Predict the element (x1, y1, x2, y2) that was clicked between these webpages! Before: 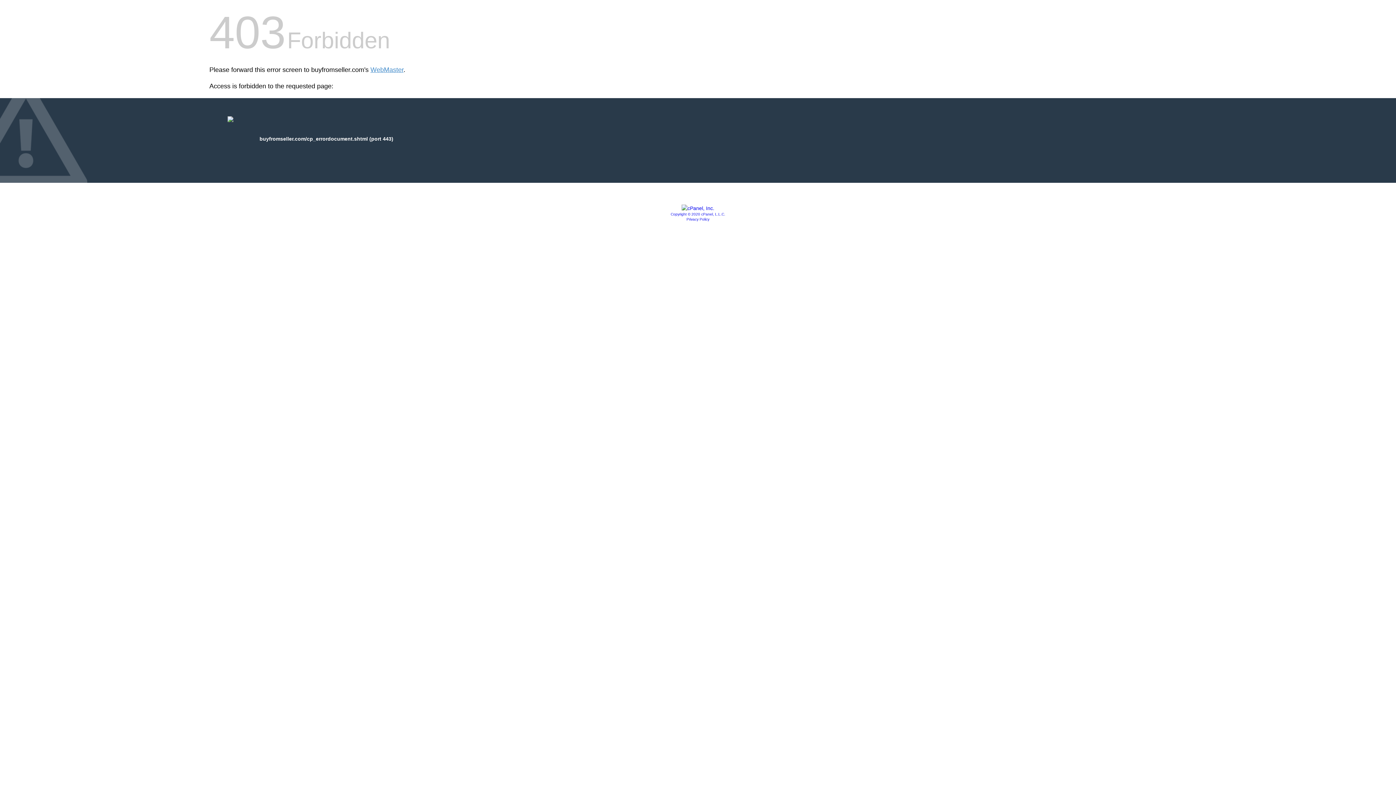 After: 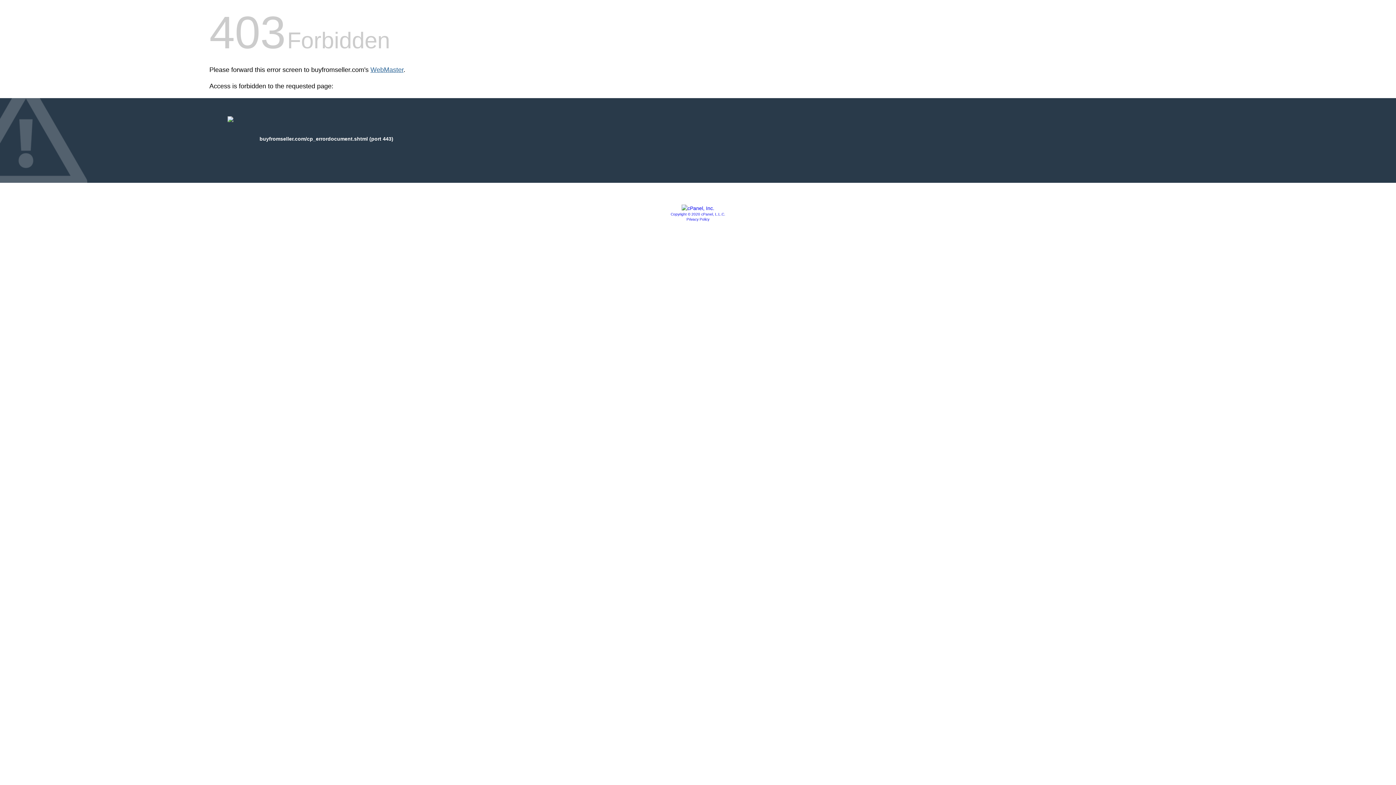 Action: bbox: (370, 66, 403, 73) label: WebMaster